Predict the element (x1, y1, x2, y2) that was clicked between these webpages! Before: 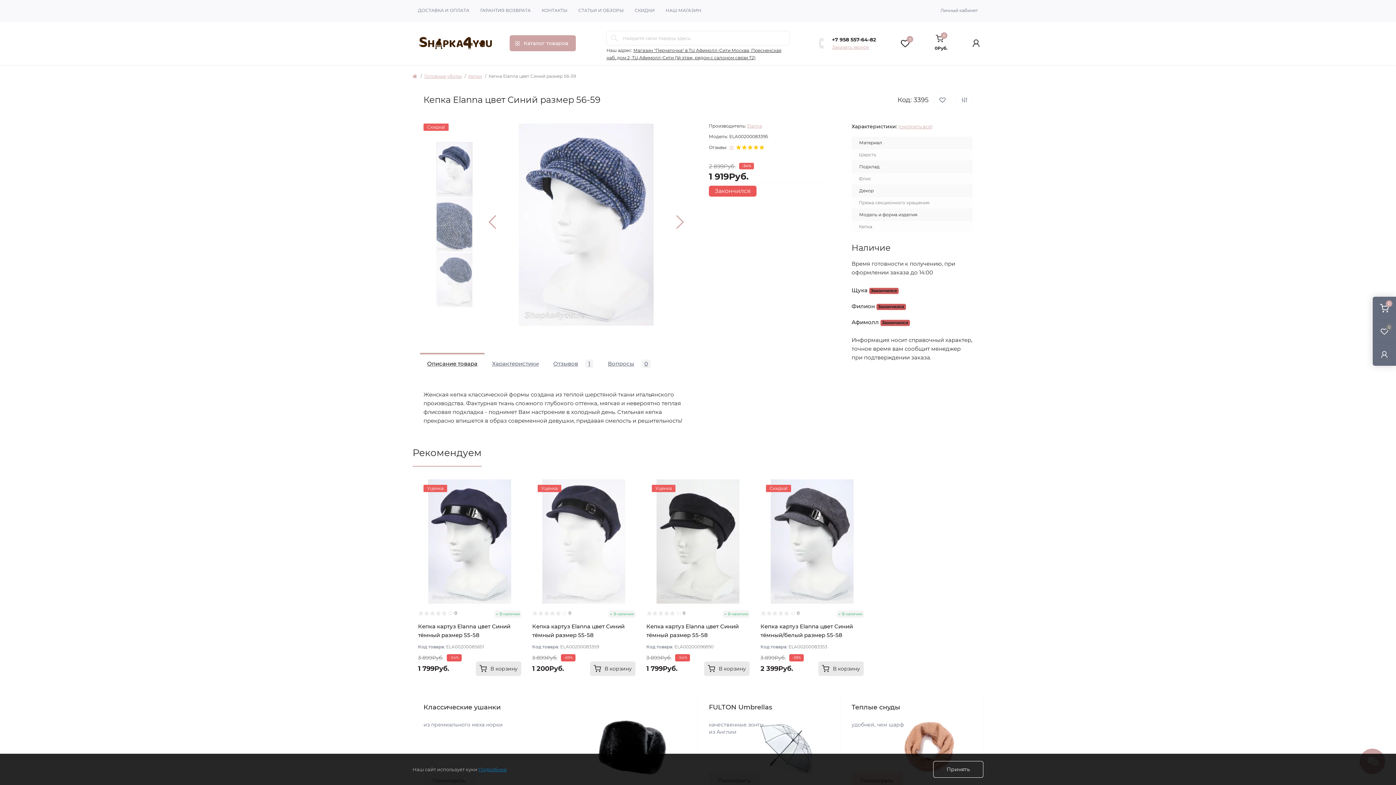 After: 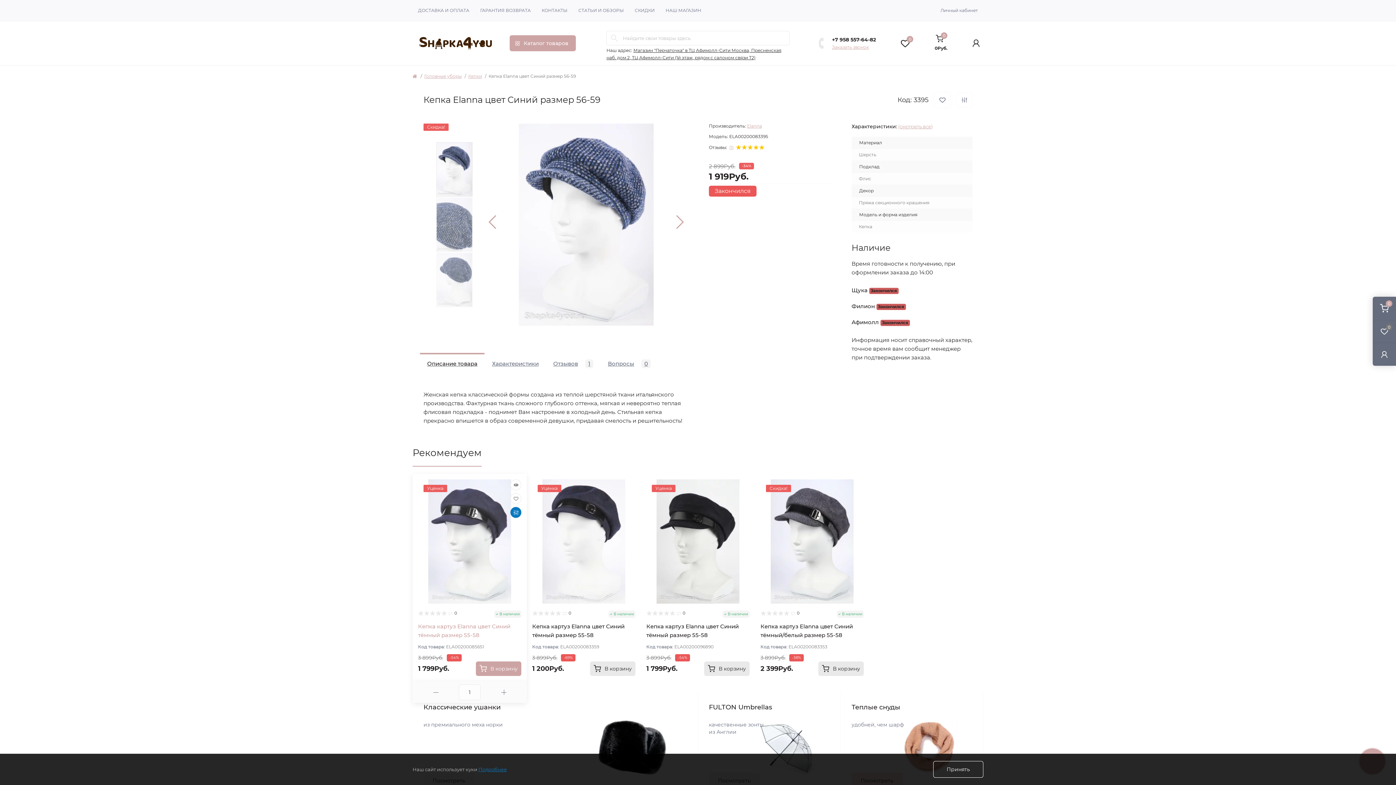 Action: label: Compare bbox: (510, 507, 521, 518)